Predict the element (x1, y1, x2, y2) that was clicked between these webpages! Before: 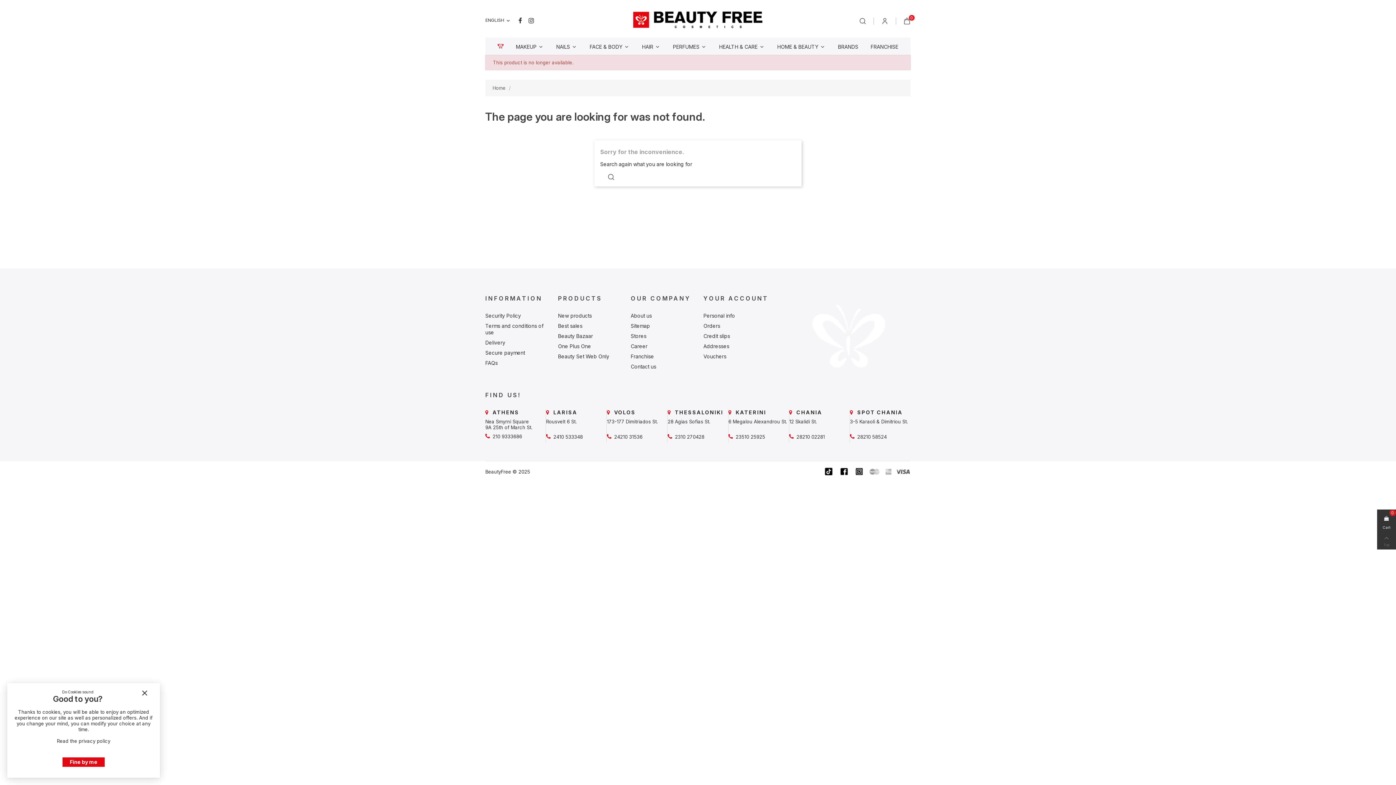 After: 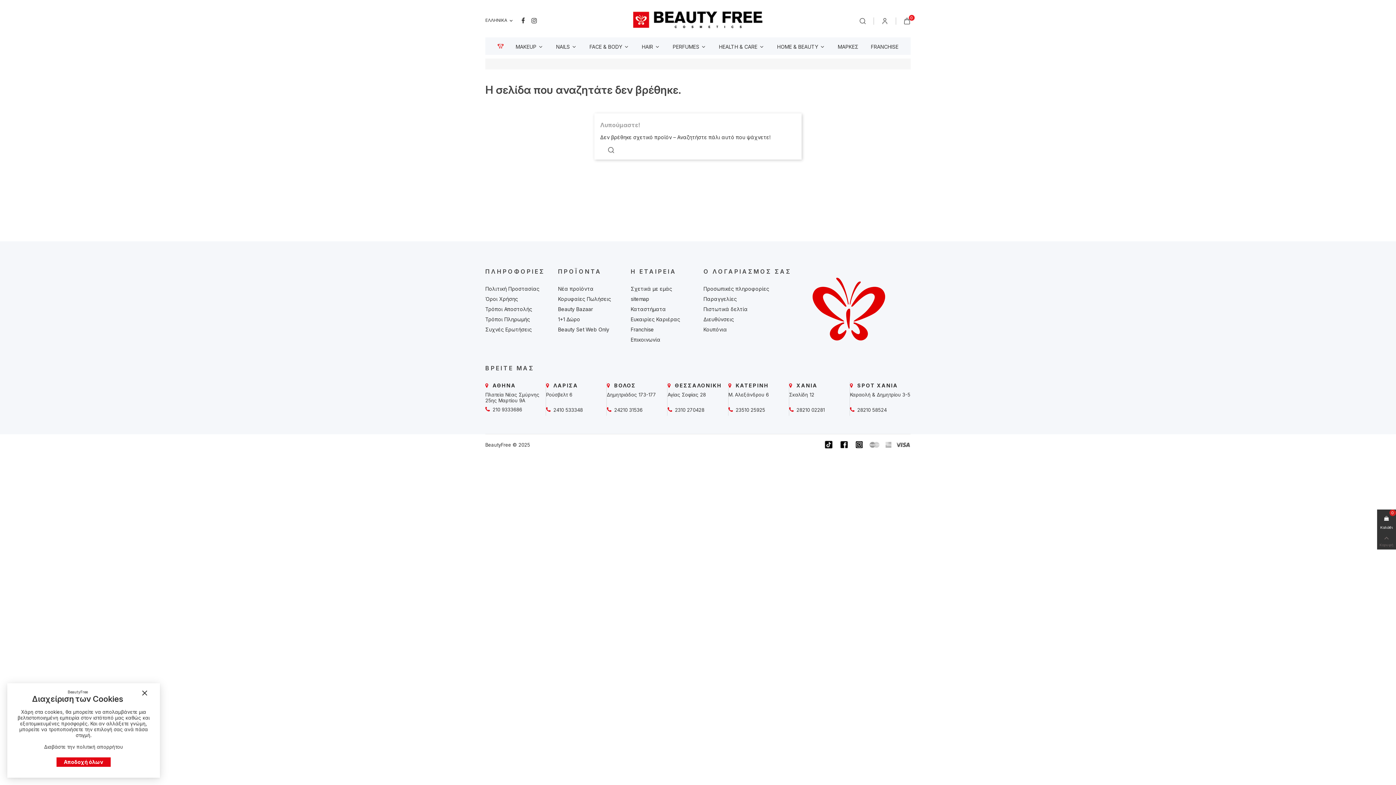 Action: bbox: (884, 468, 892, 474)